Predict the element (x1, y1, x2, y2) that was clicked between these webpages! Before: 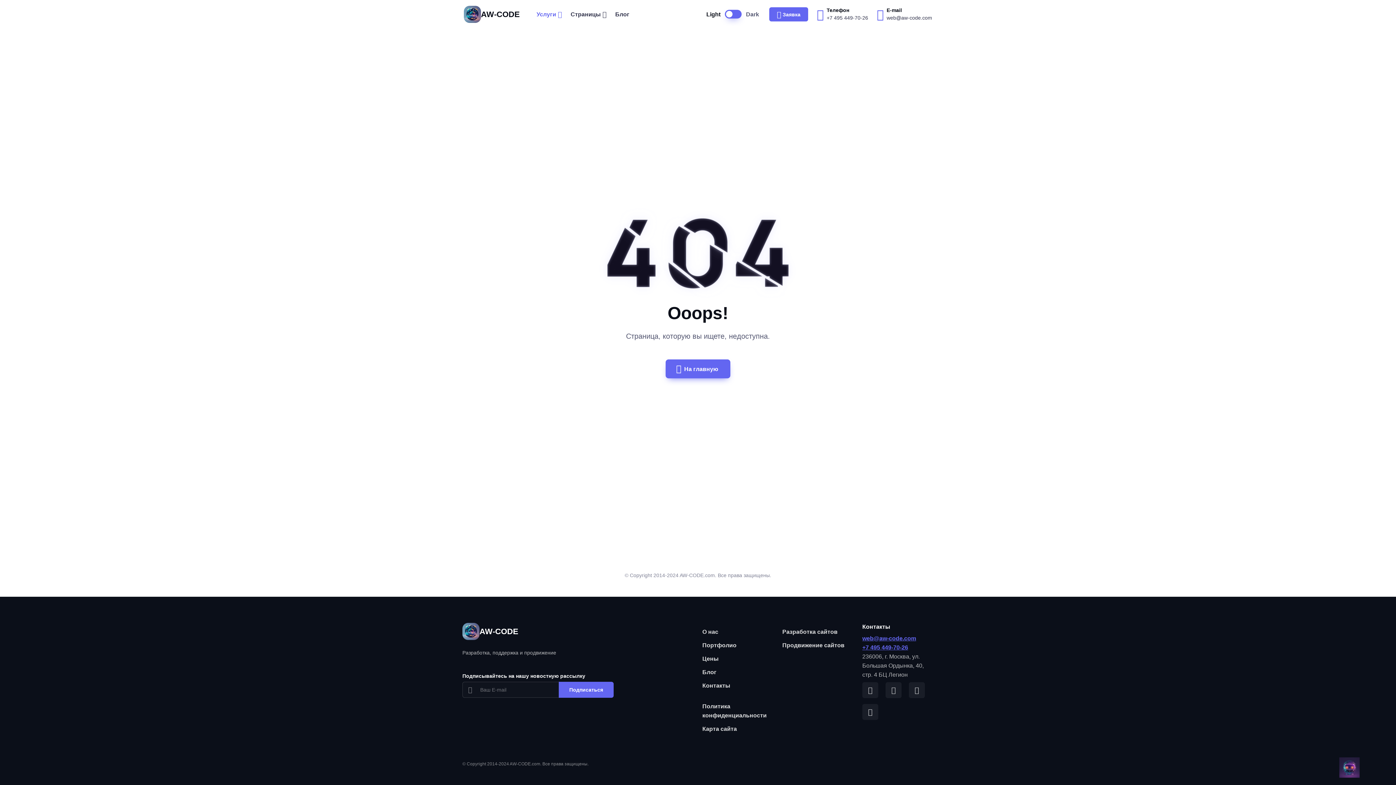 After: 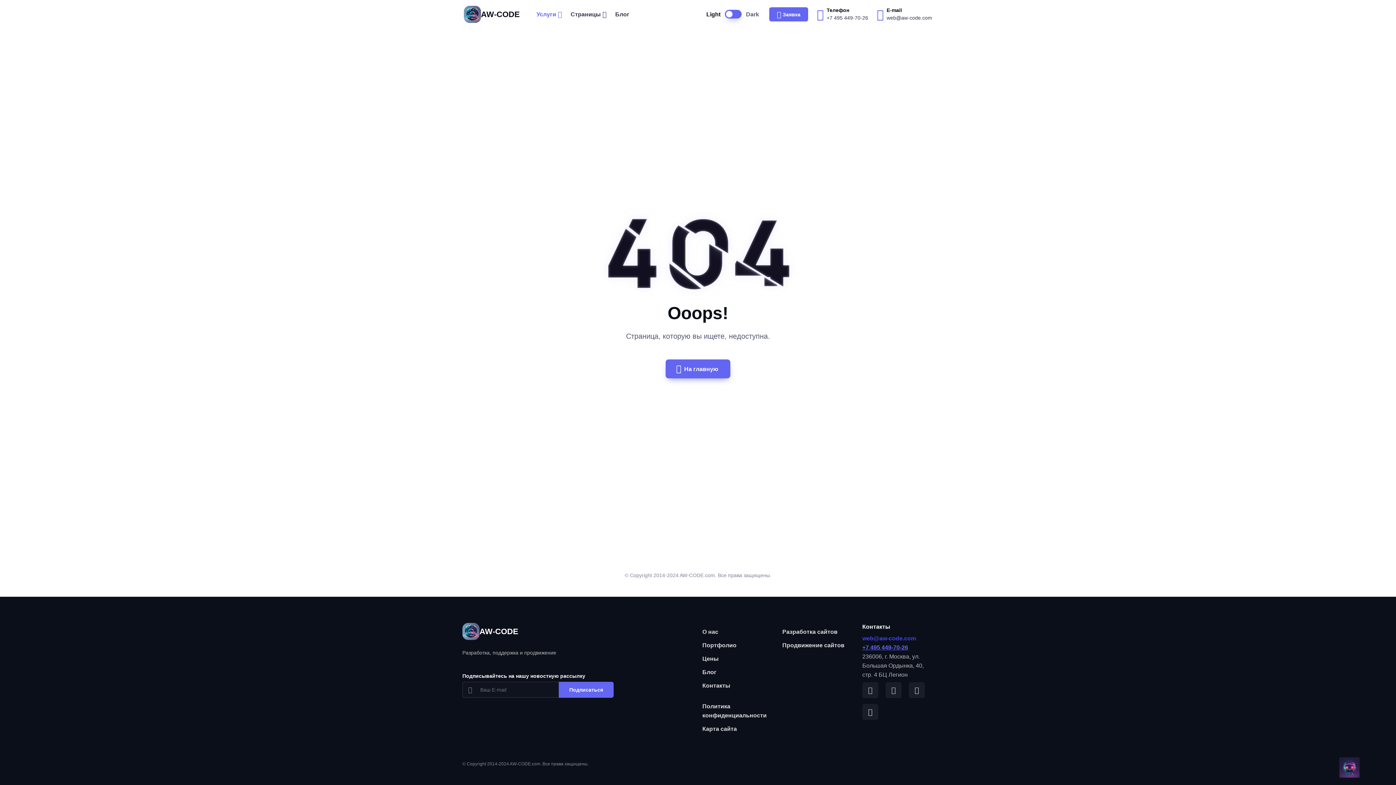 Action: label: web@aw-code.com bbox: (862, 635, 916, 641)